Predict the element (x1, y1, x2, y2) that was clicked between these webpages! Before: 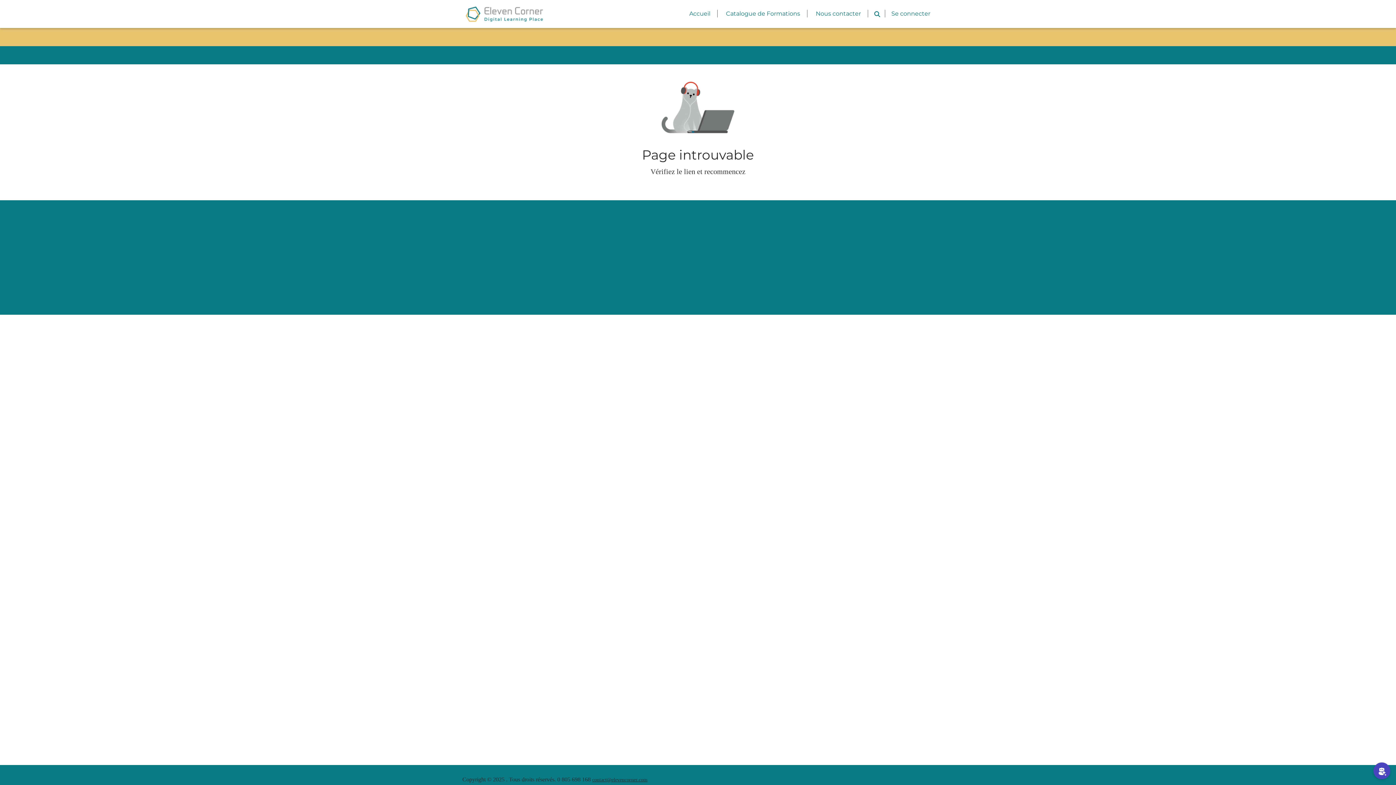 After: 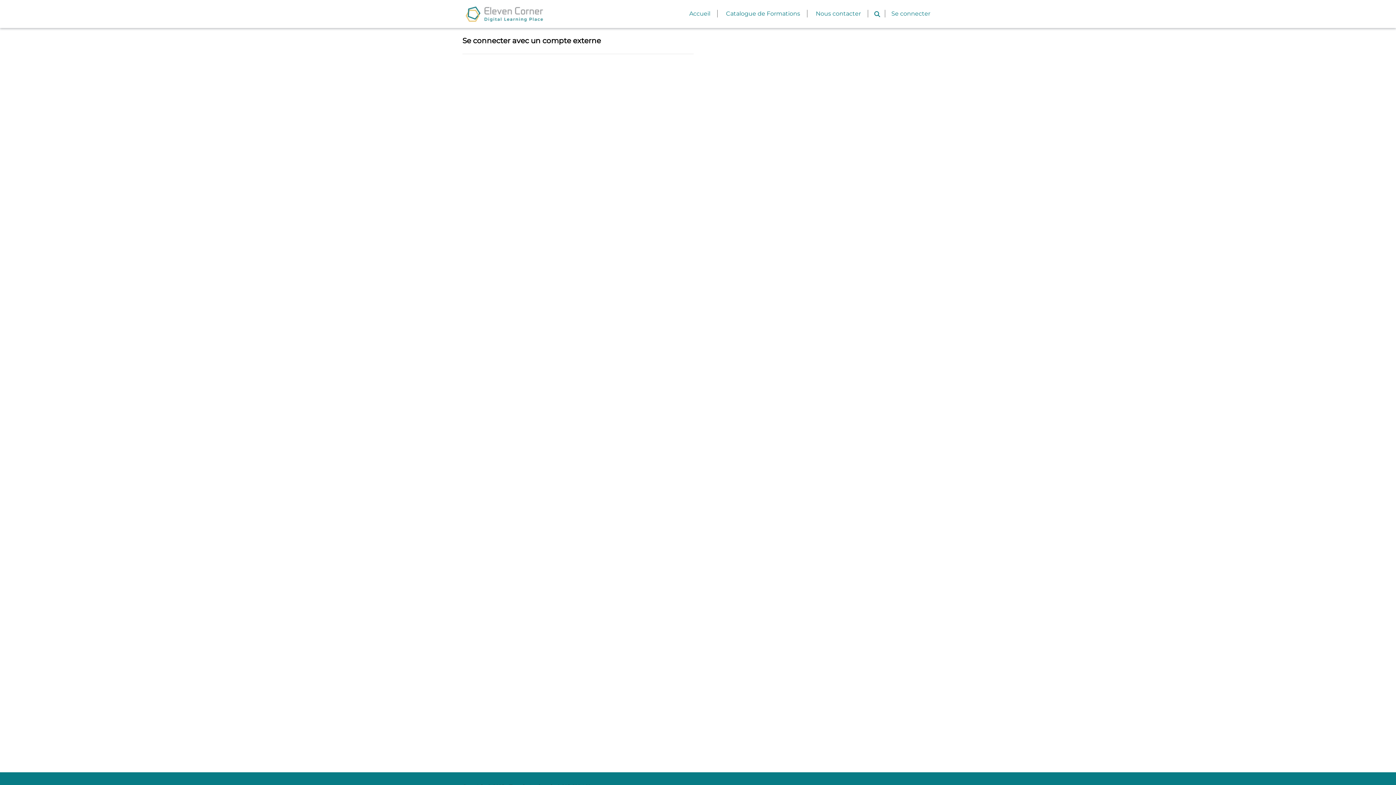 Action: bbox: (888, 4, 933, 23) label: Se connecter